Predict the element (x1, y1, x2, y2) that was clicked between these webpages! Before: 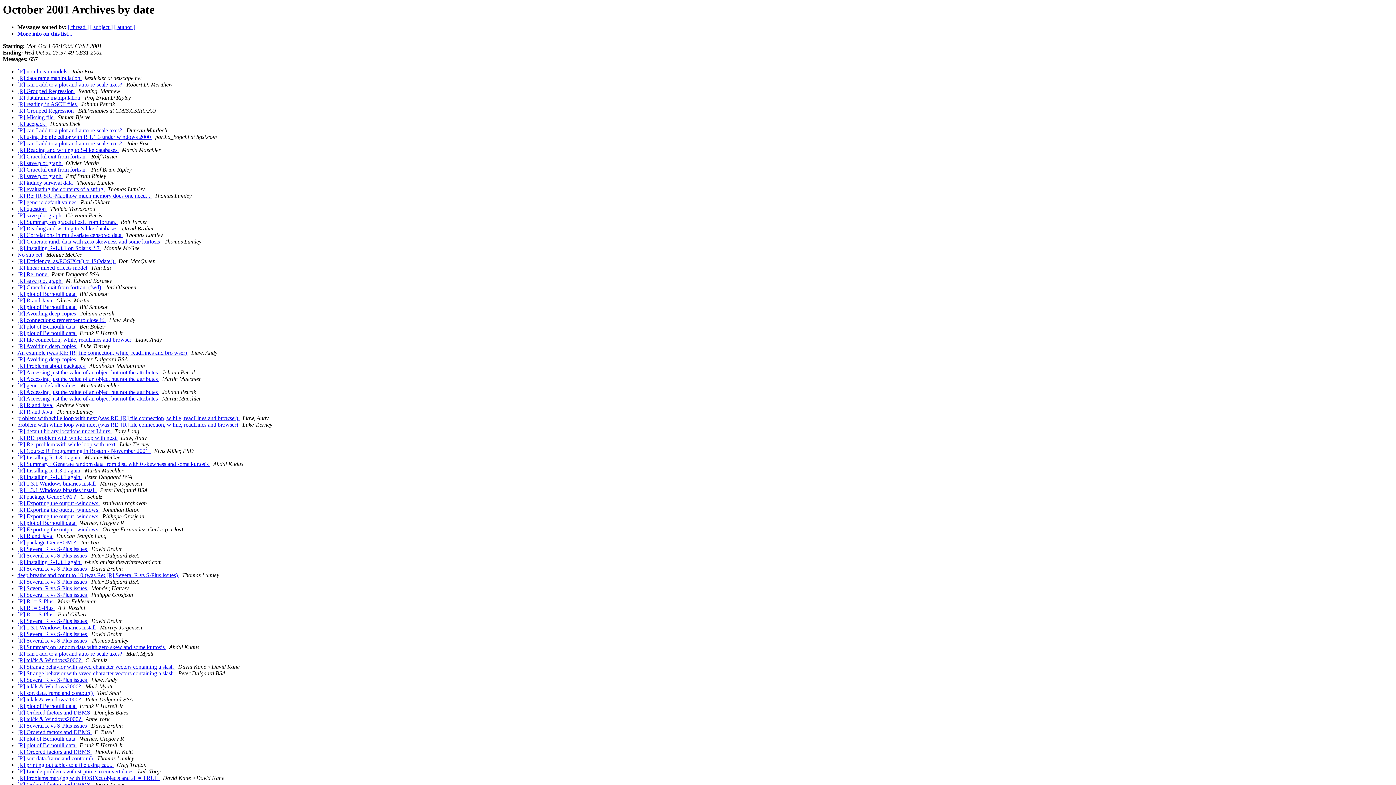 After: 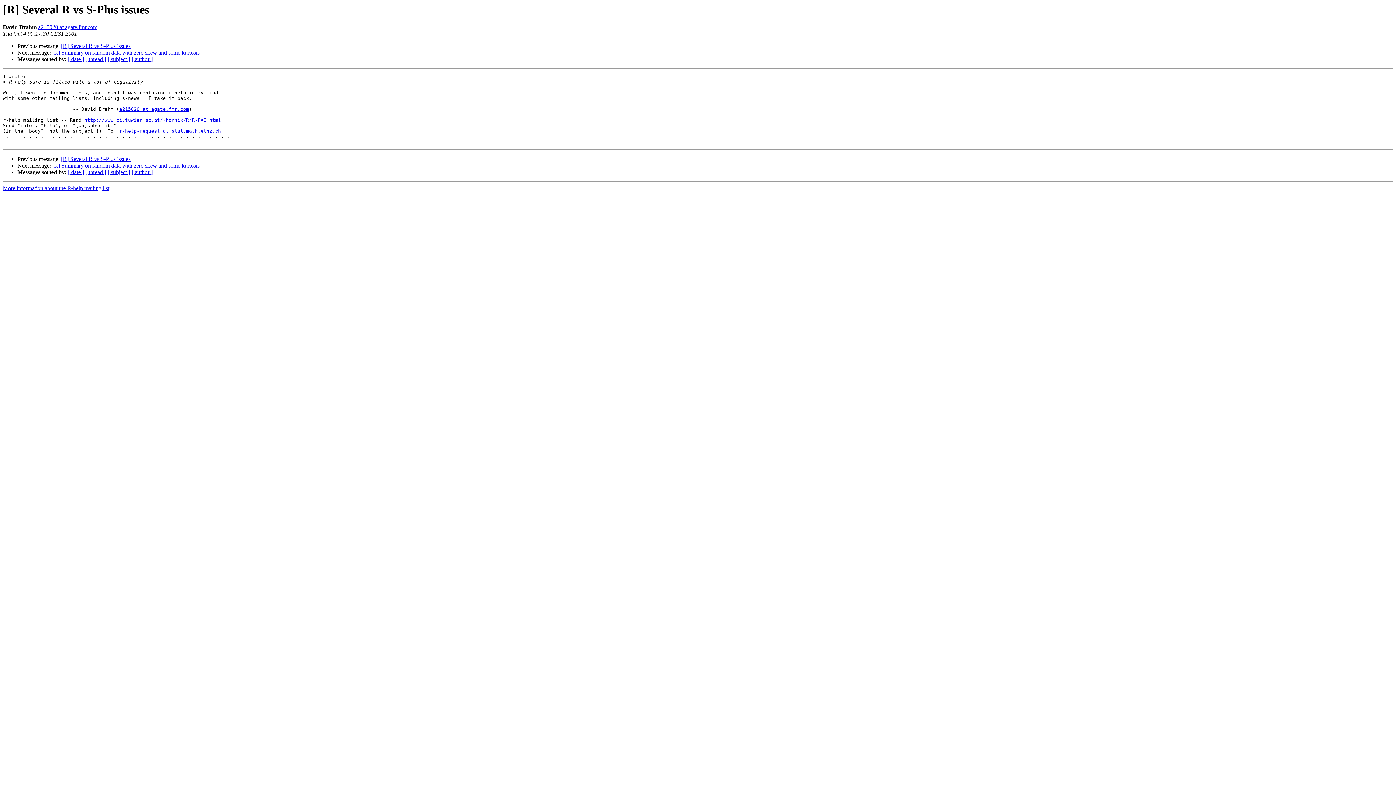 Action: bbox: (17, 631, 88, 637) label: [R] Several R vs S-Plus issues 